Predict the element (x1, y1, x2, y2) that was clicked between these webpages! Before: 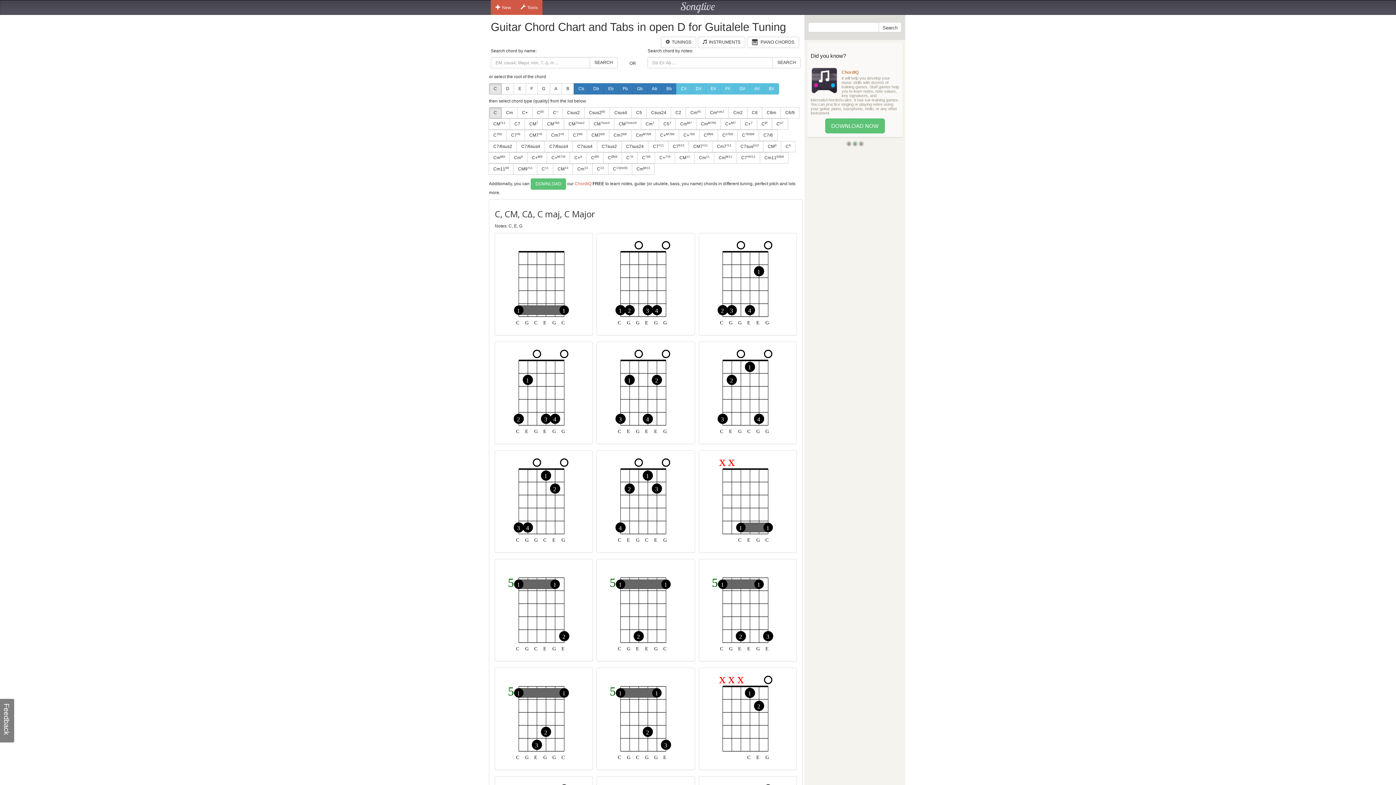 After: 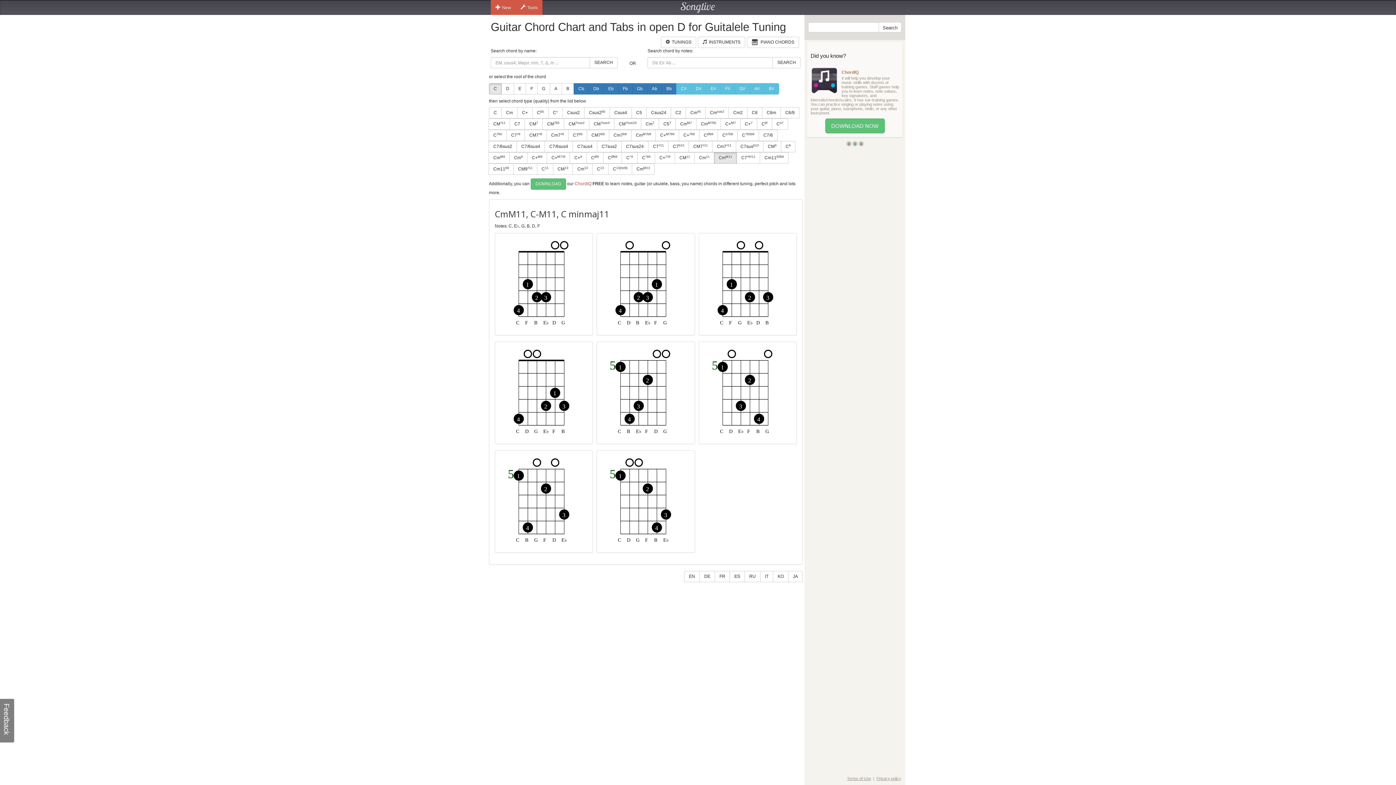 Action: bbox: (714, 152, 737, 163) label: CmM11